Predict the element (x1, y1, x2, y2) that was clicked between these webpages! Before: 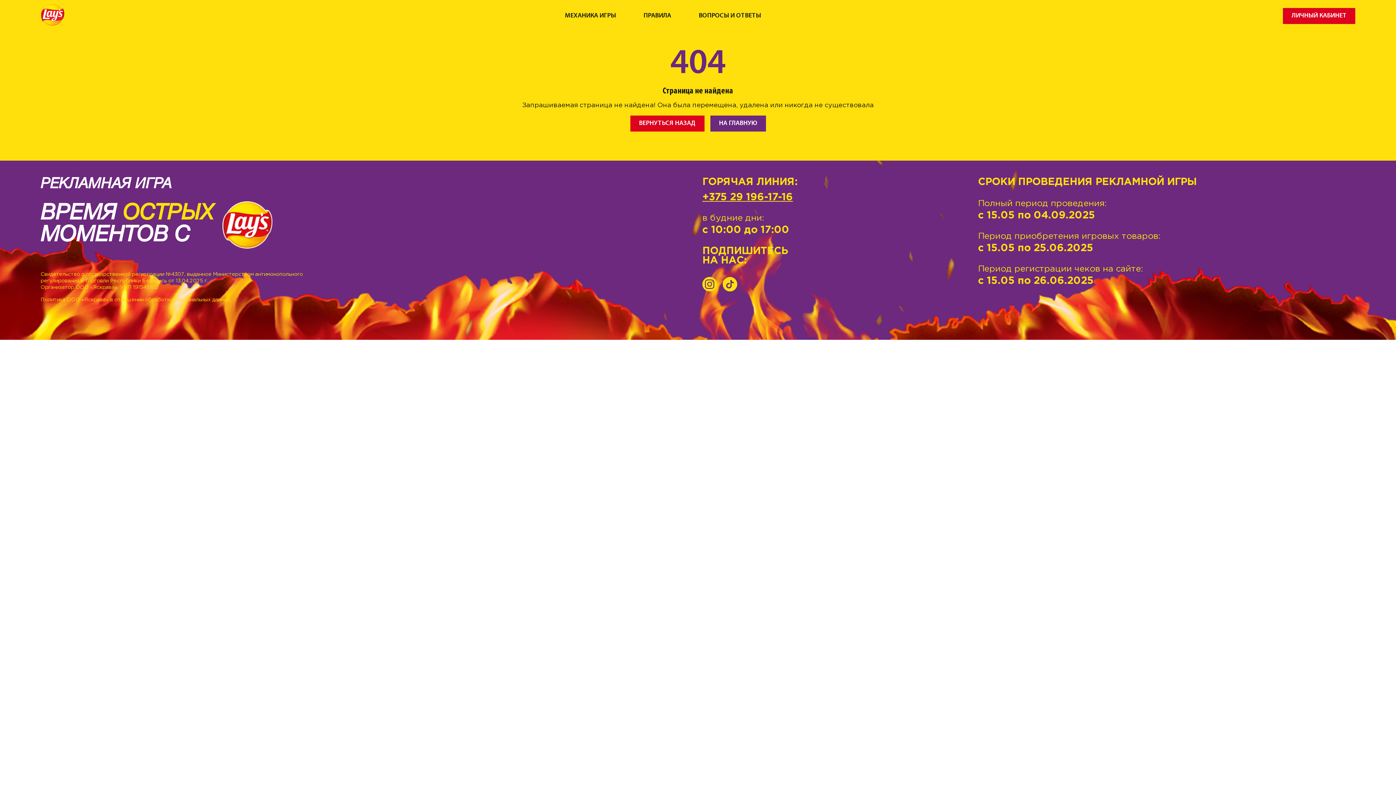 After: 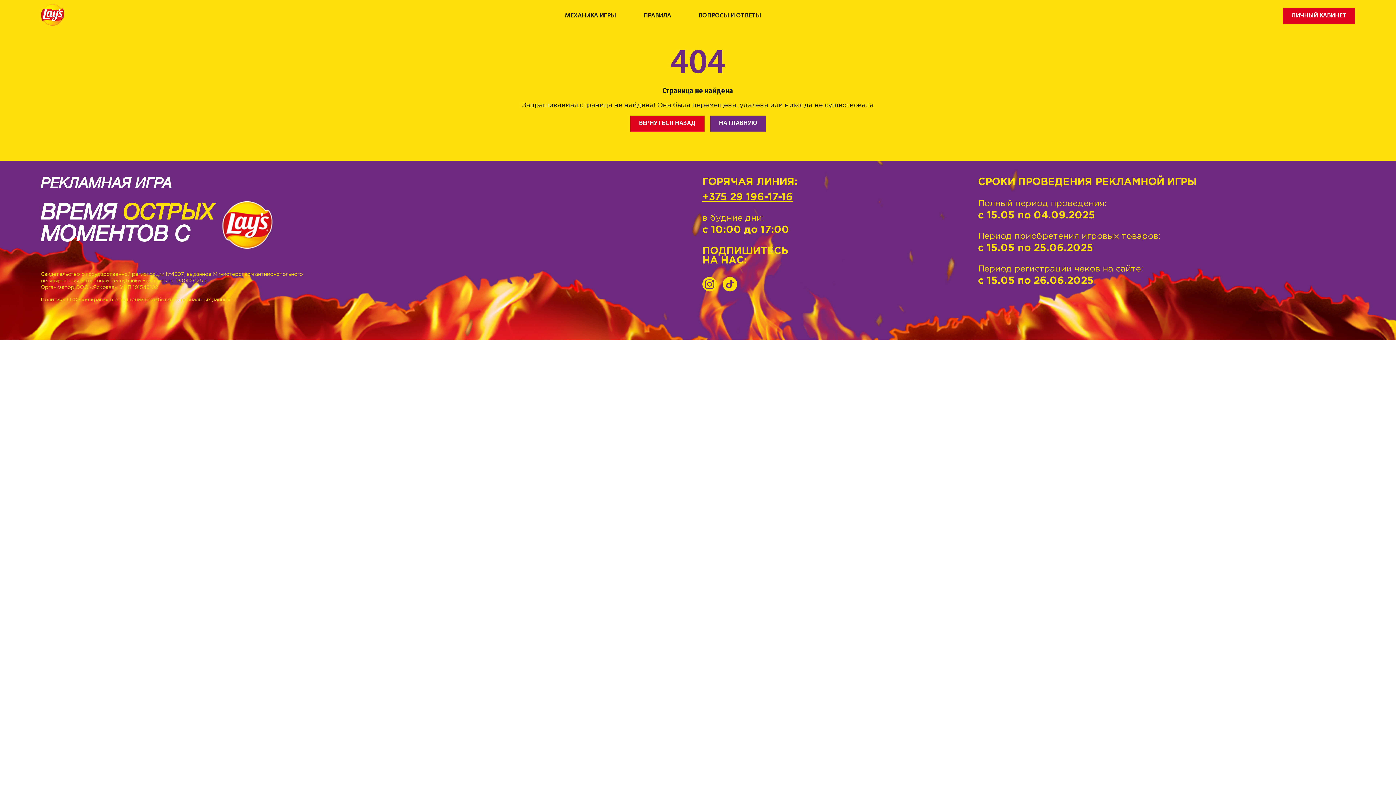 Action: bbox: (722, 284, 737, 293)